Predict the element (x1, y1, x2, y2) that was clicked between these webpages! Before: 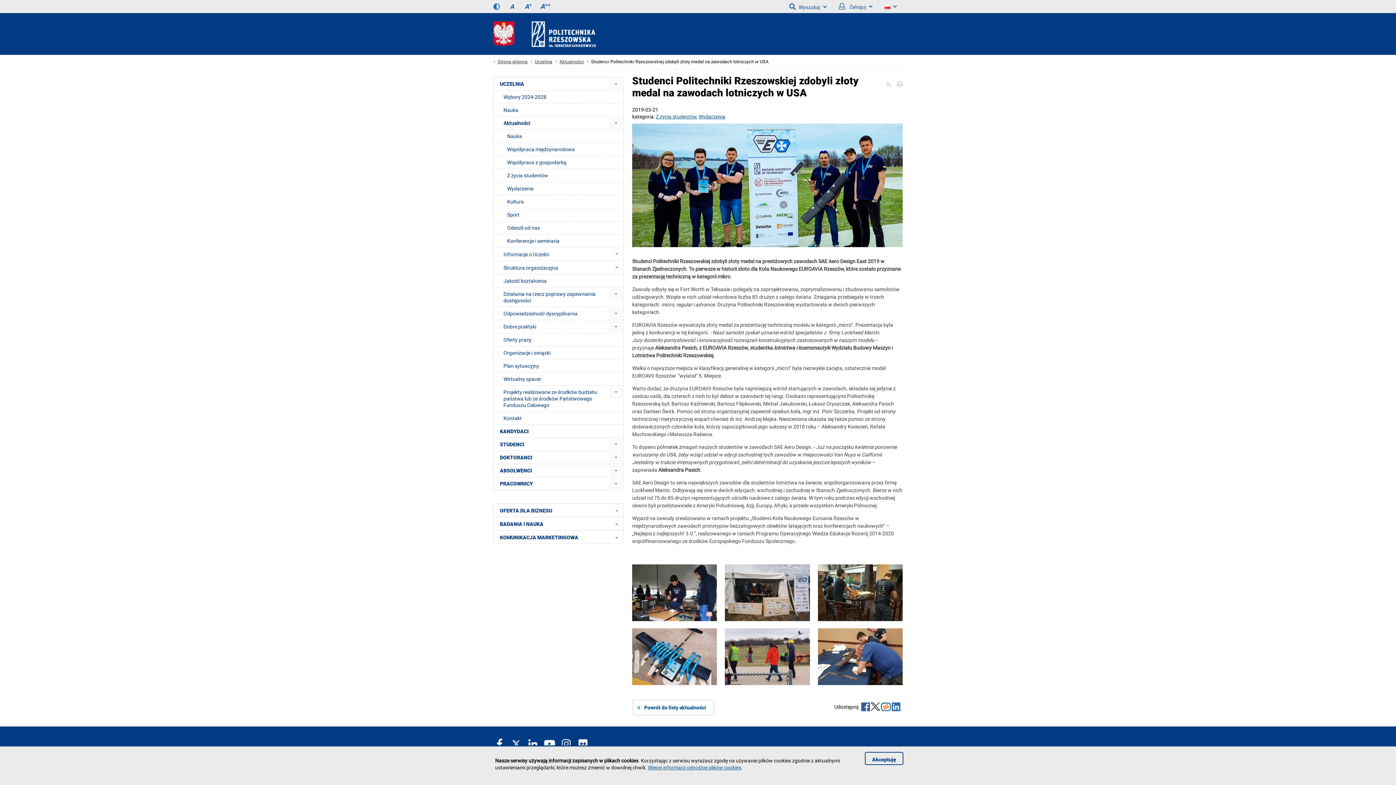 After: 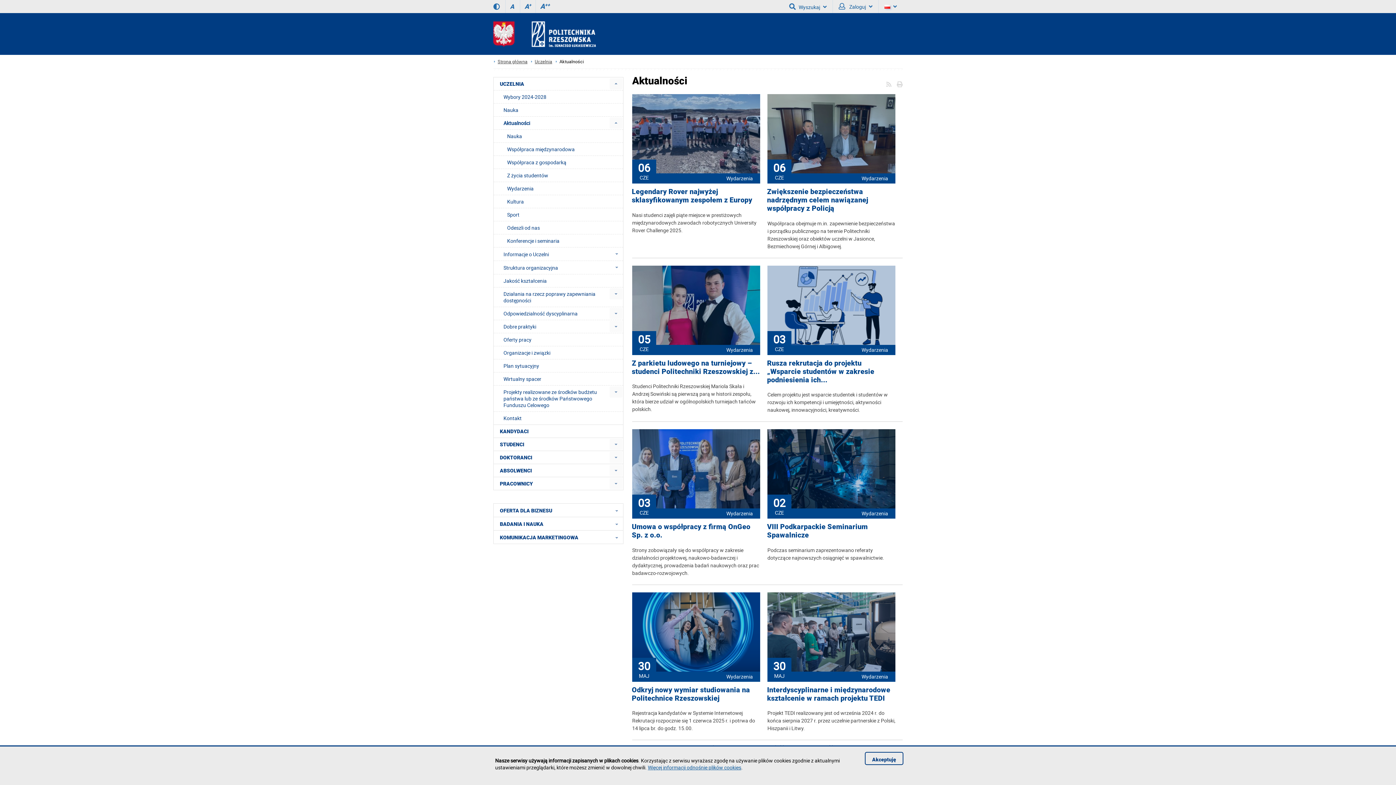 Action: label: Powrót do listy aktualności bbox: (632, 700, 714, 716)